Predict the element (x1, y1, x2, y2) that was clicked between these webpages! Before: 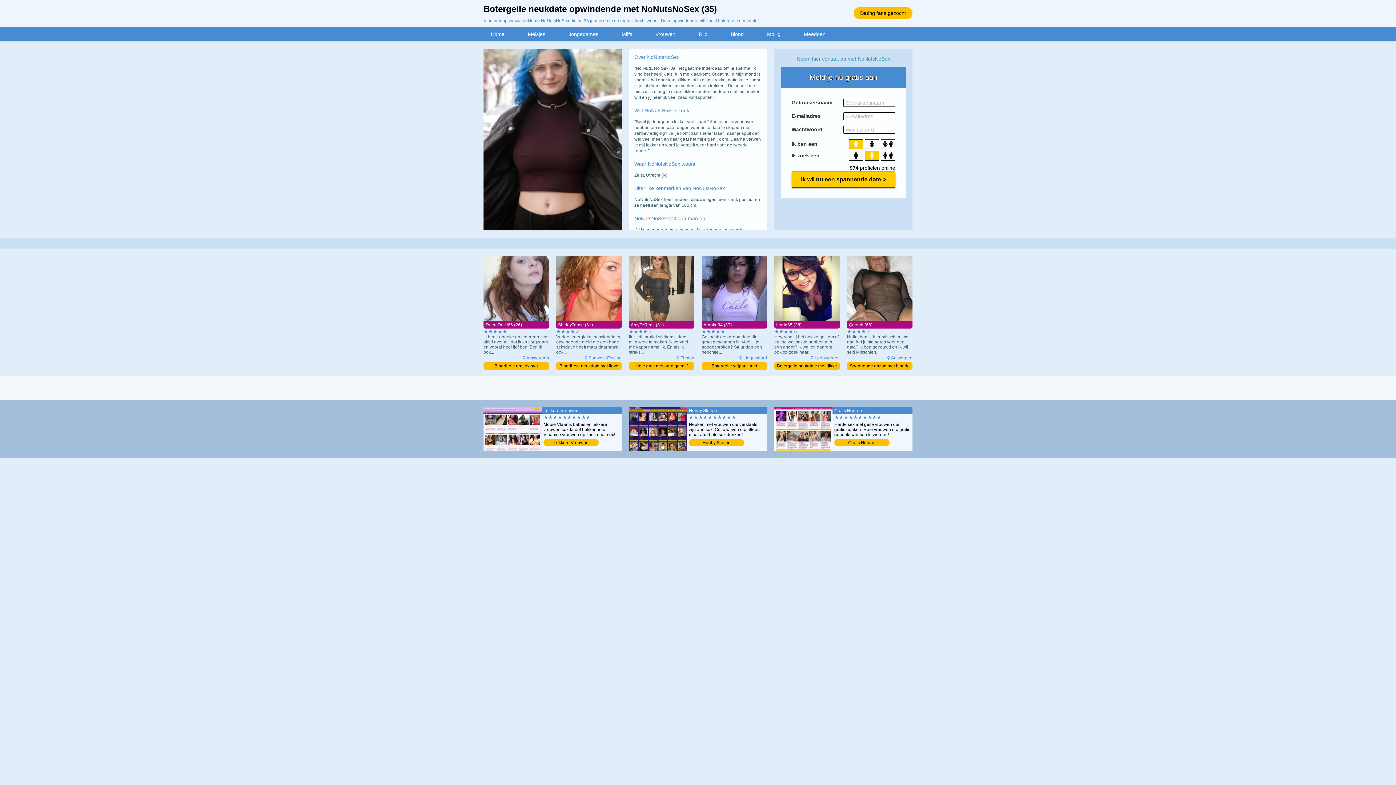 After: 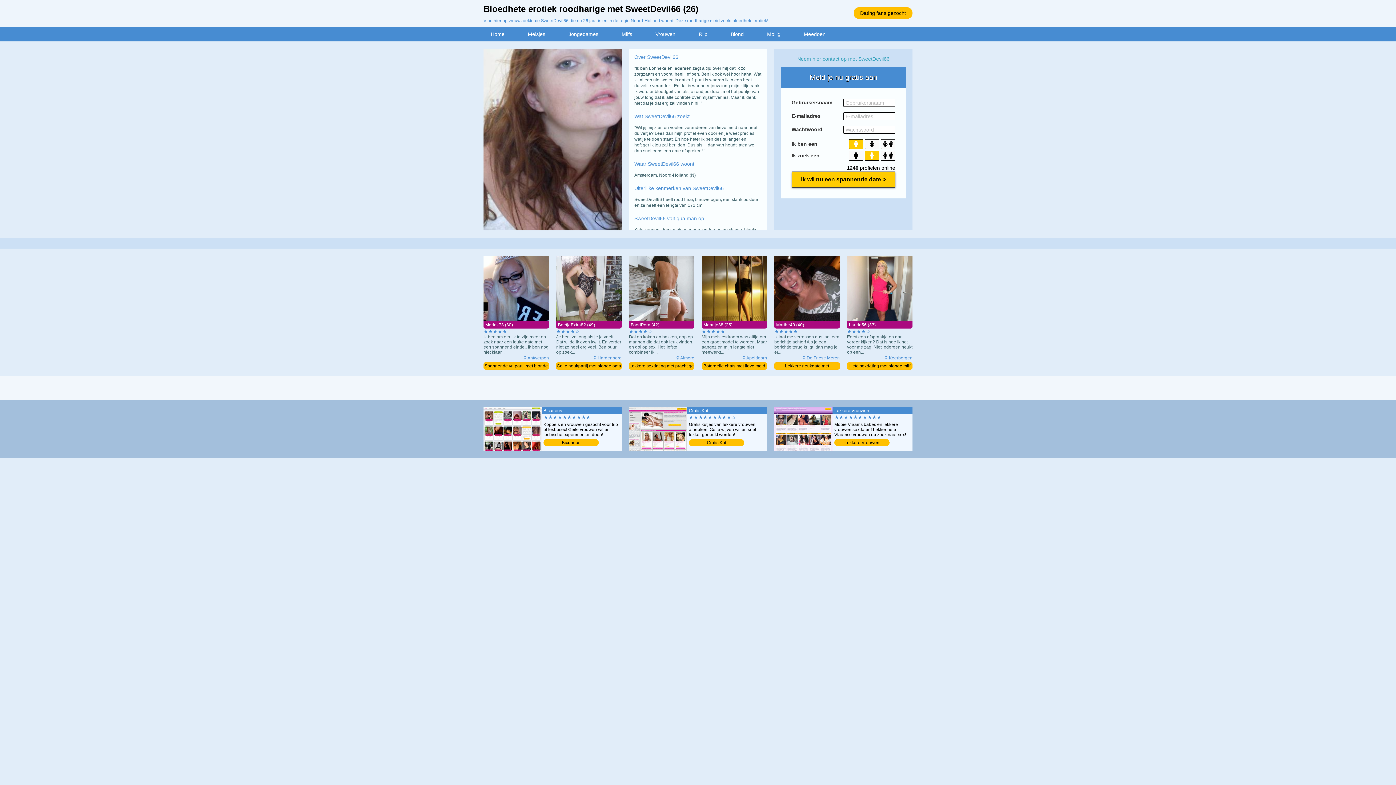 Action: bbox: (483, 256, 549, 321)